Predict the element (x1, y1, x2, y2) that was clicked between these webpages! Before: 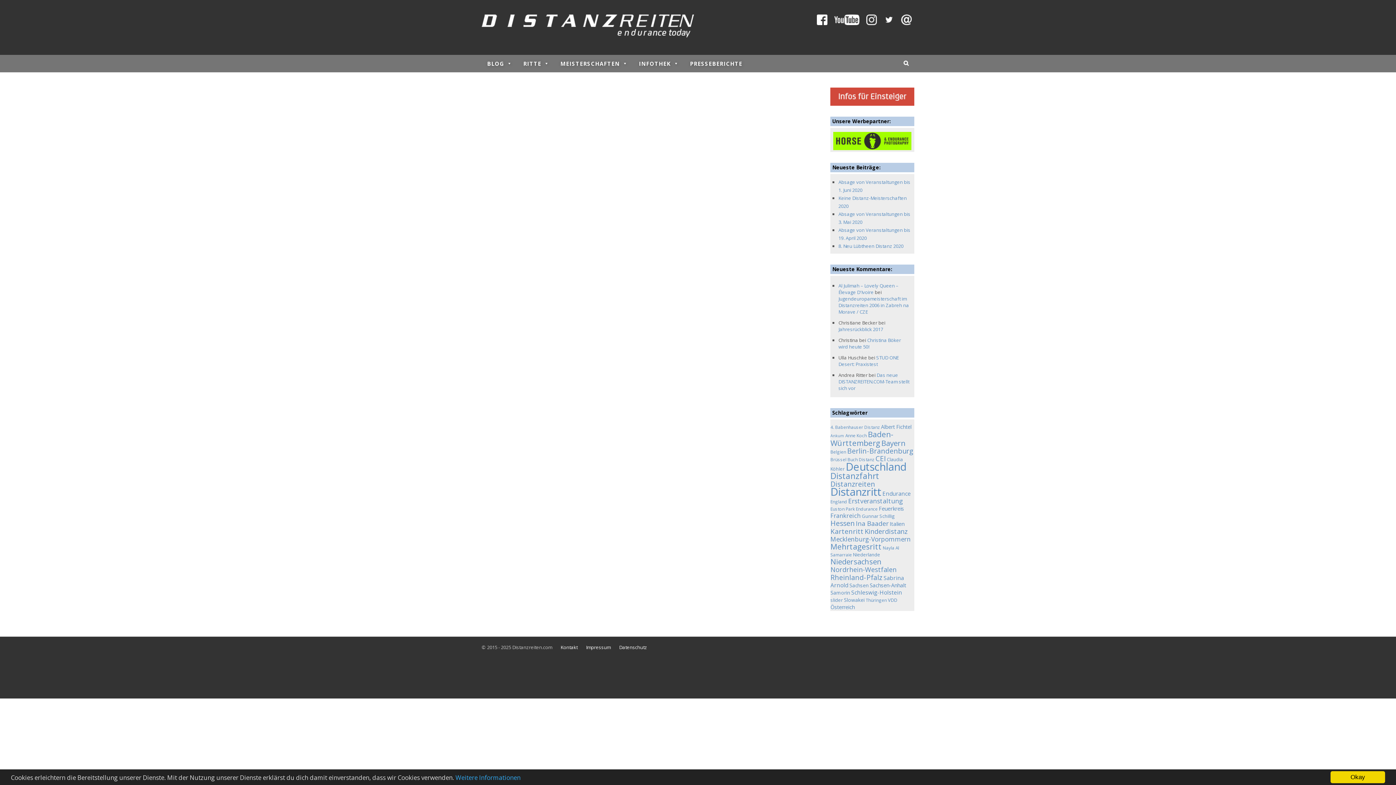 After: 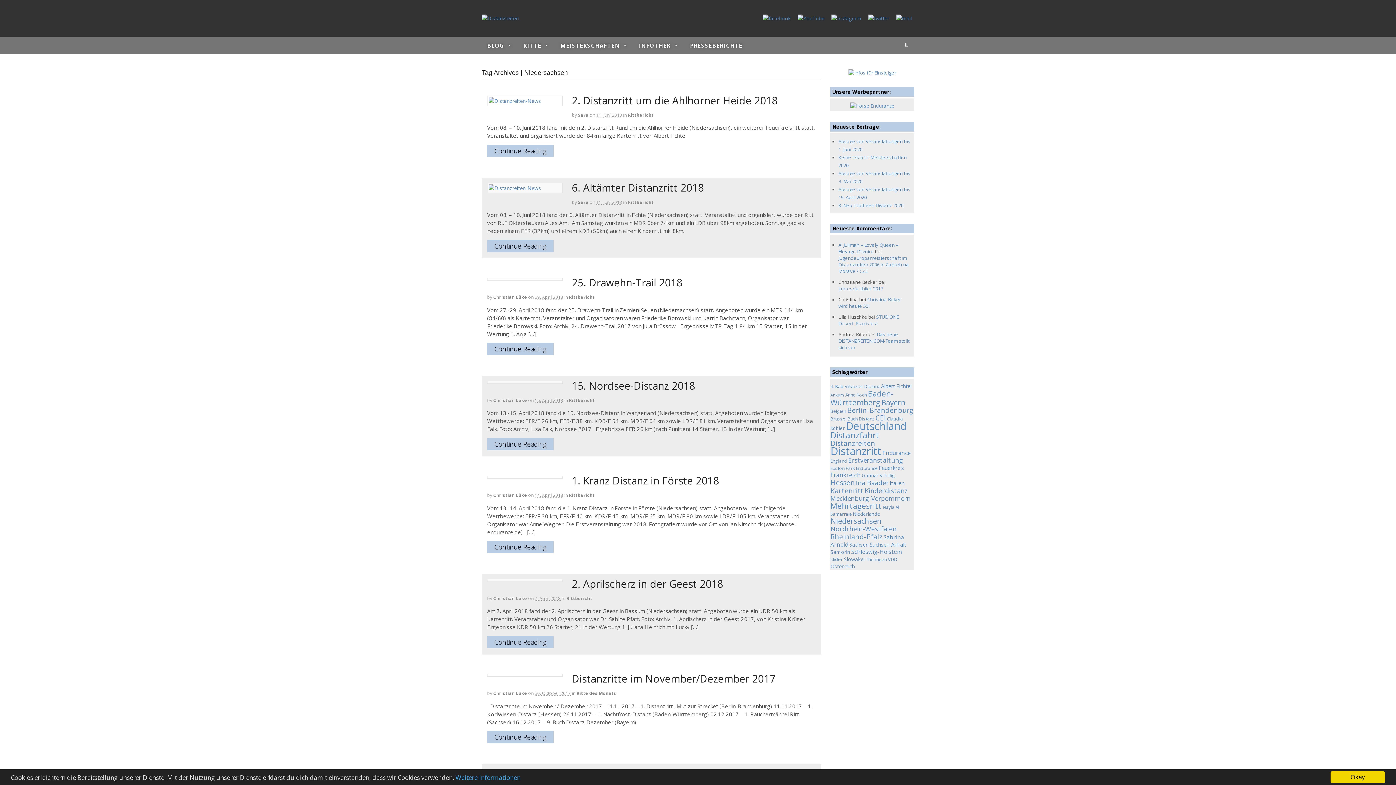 Action: label: Niedersachsen (25 Einträge) bbox: (830, 556, 881, 566)